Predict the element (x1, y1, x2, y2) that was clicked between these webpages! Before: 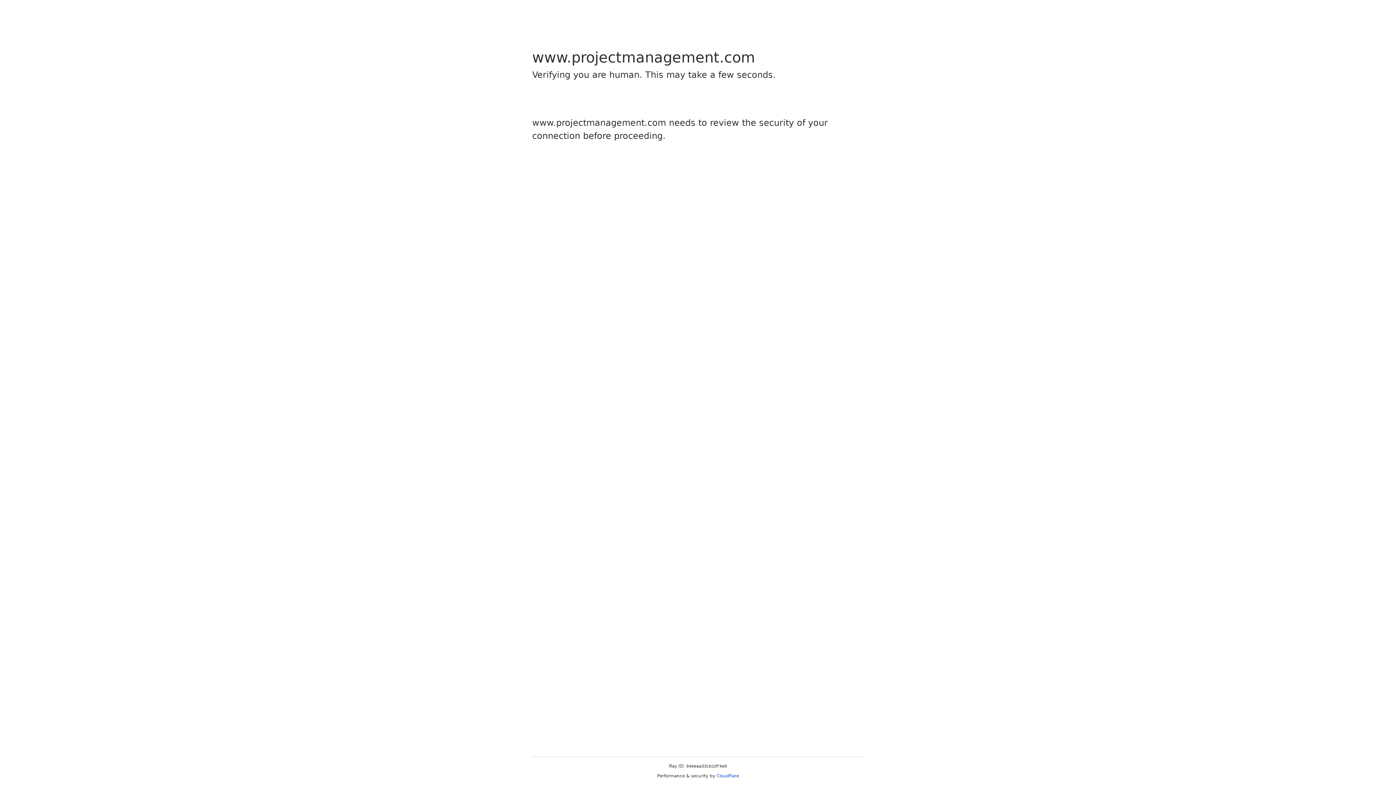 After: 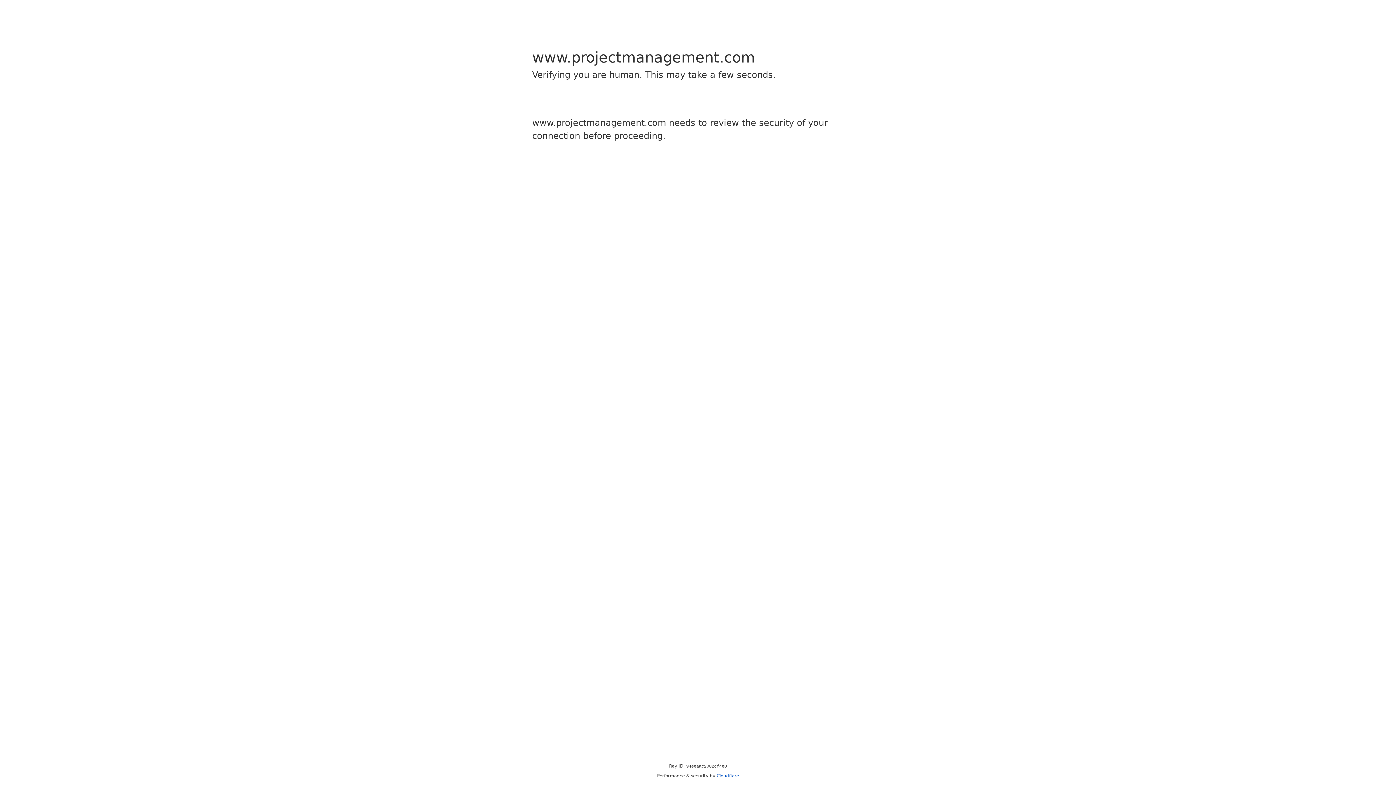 Action: bbox: (716, 773, 739, 778) label: Cloudflare